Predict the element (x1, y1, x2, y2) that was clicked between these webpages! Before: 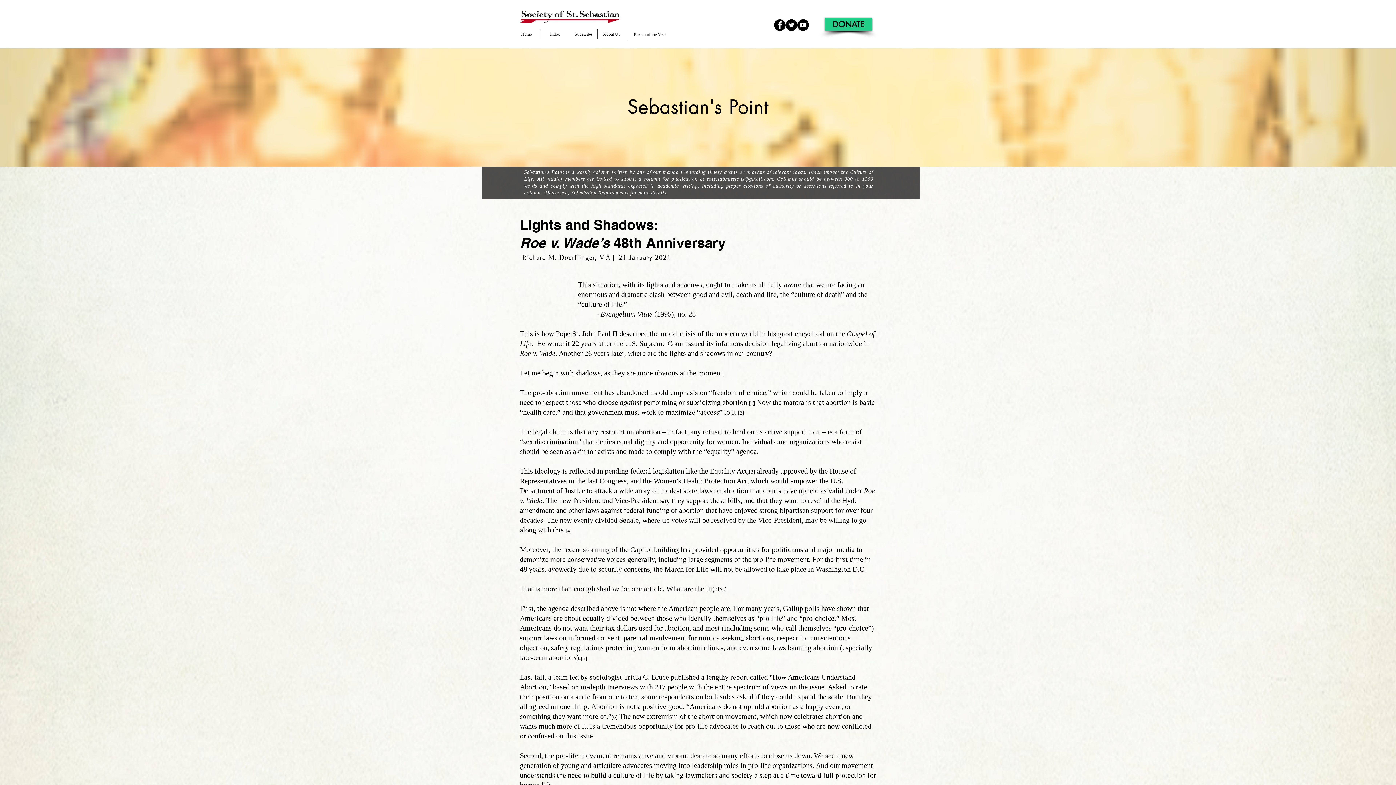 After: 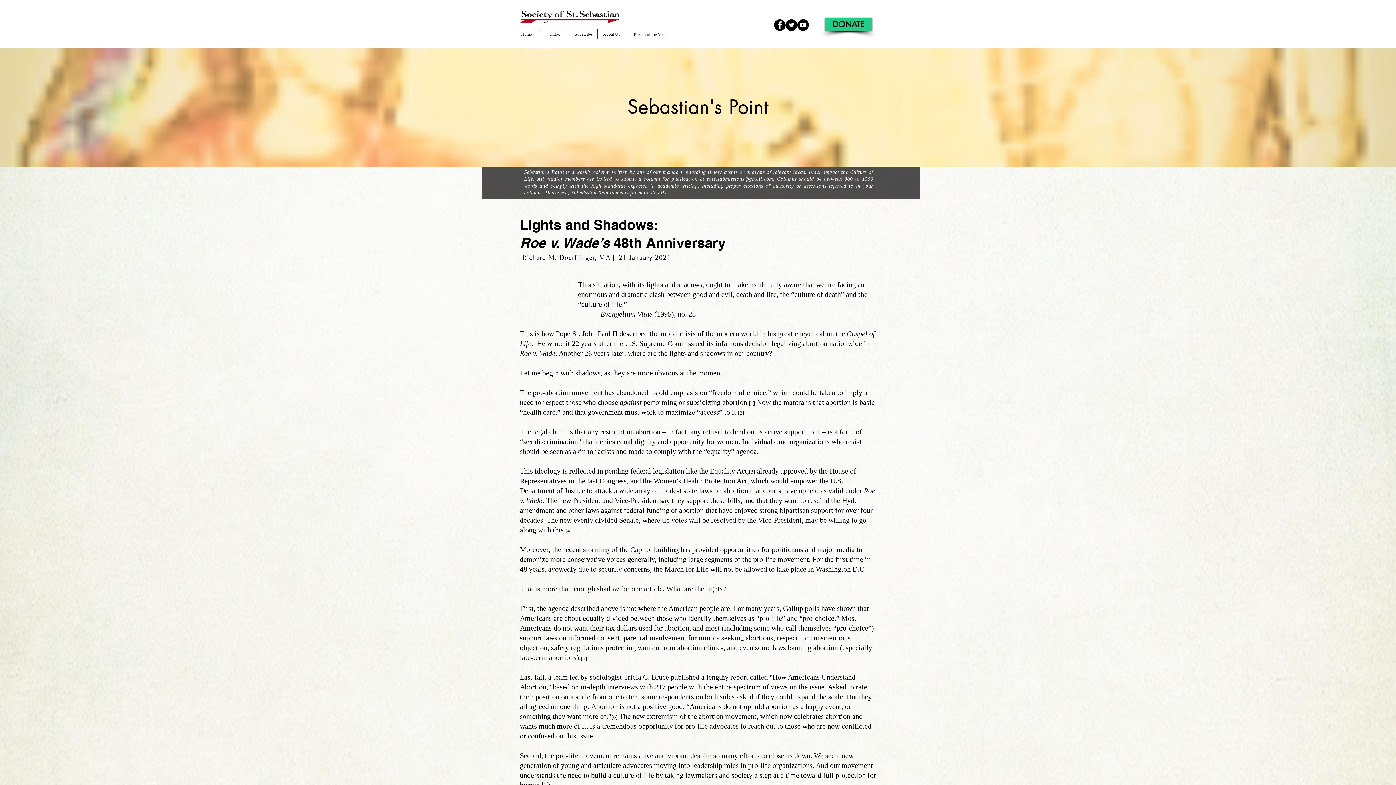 Action: label: Twitter - Black Circle bbox: (785, 19, 797, 30)